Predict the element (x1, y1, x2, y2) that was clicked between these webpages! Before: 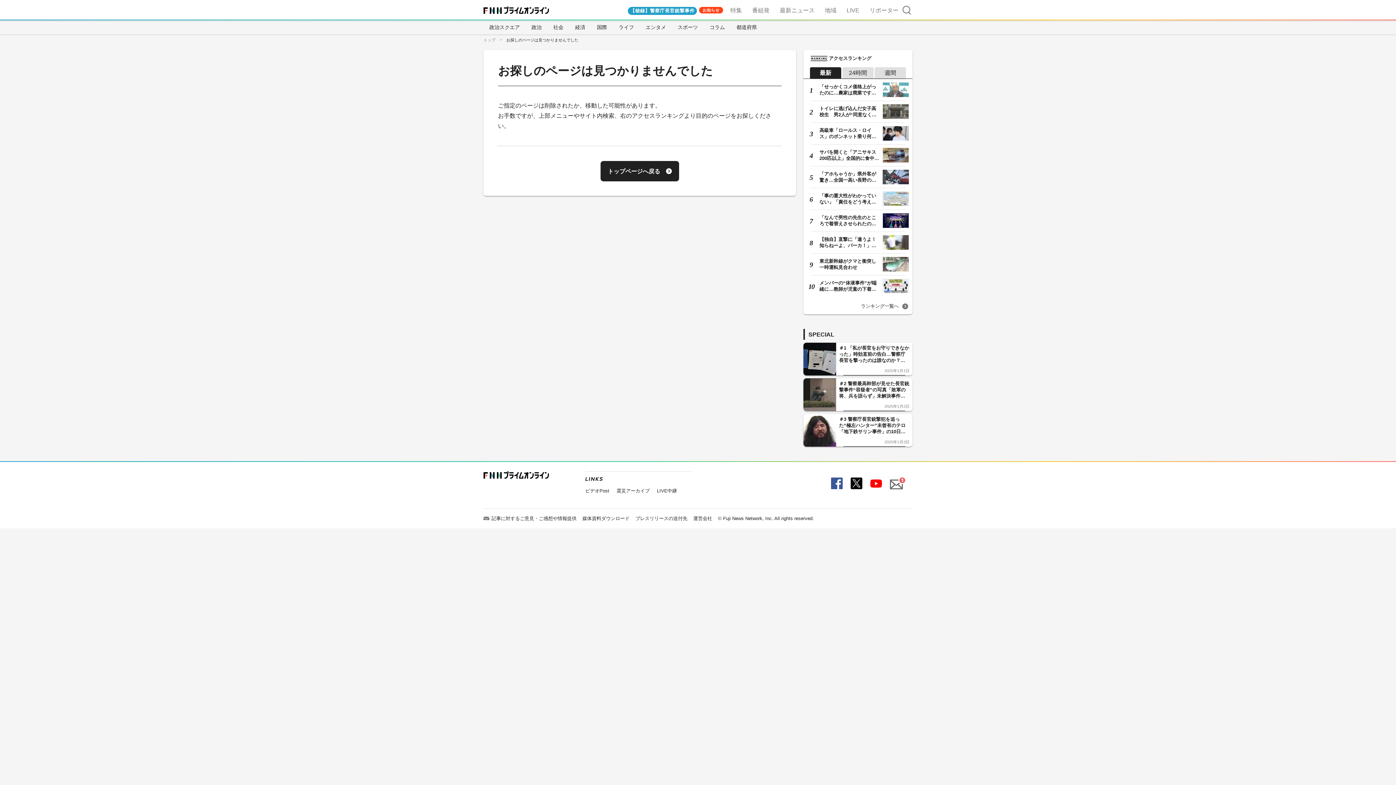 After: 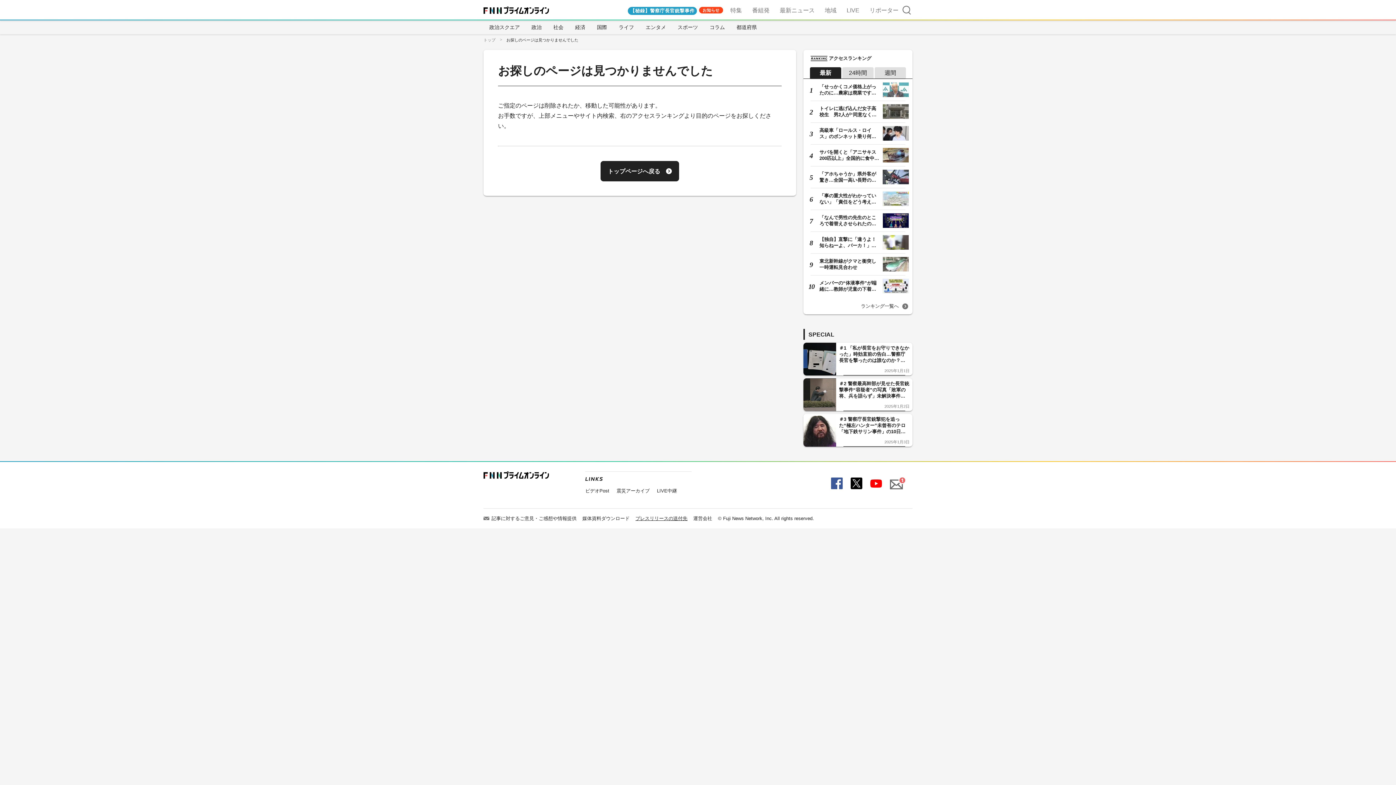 Action: label: プレスリリースの送付先 bbox: (635, 516, 687, 521)